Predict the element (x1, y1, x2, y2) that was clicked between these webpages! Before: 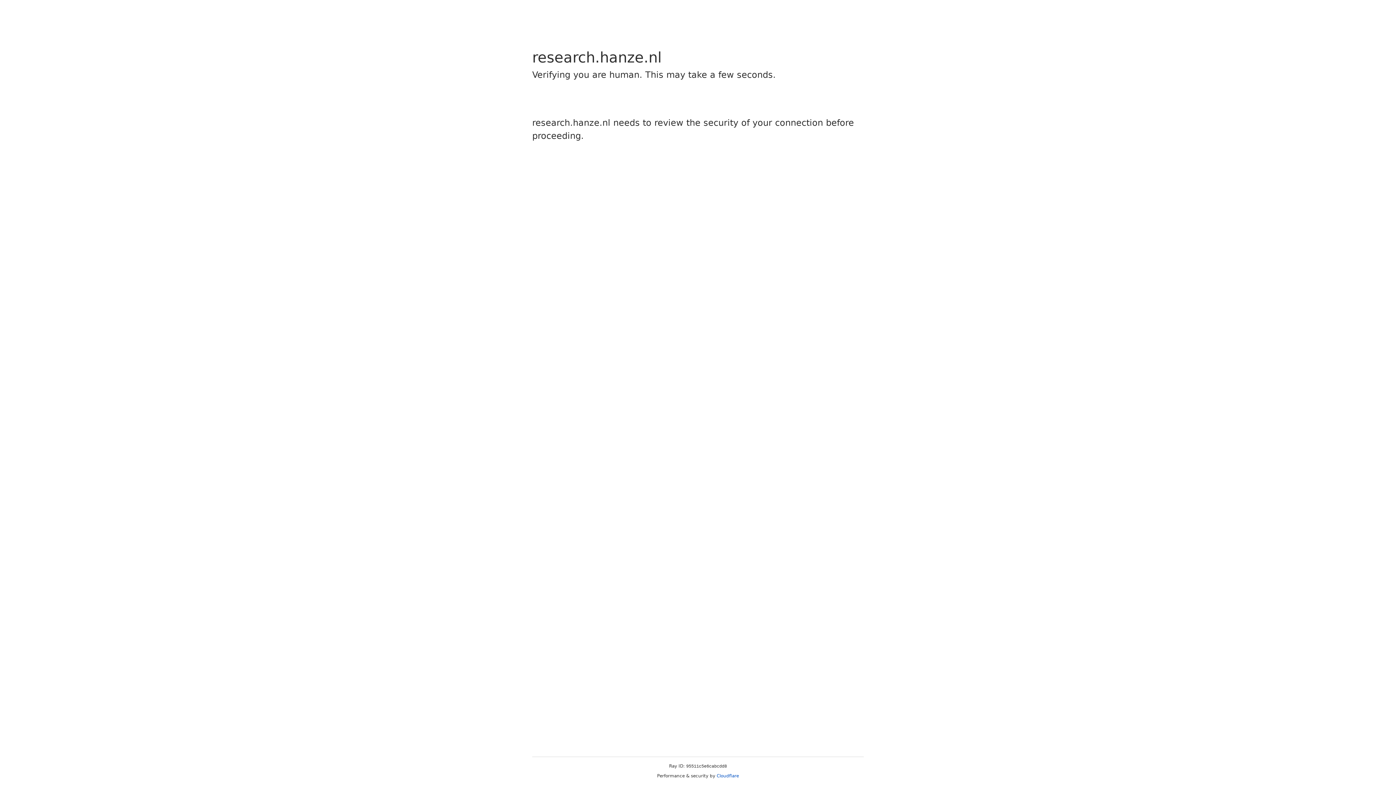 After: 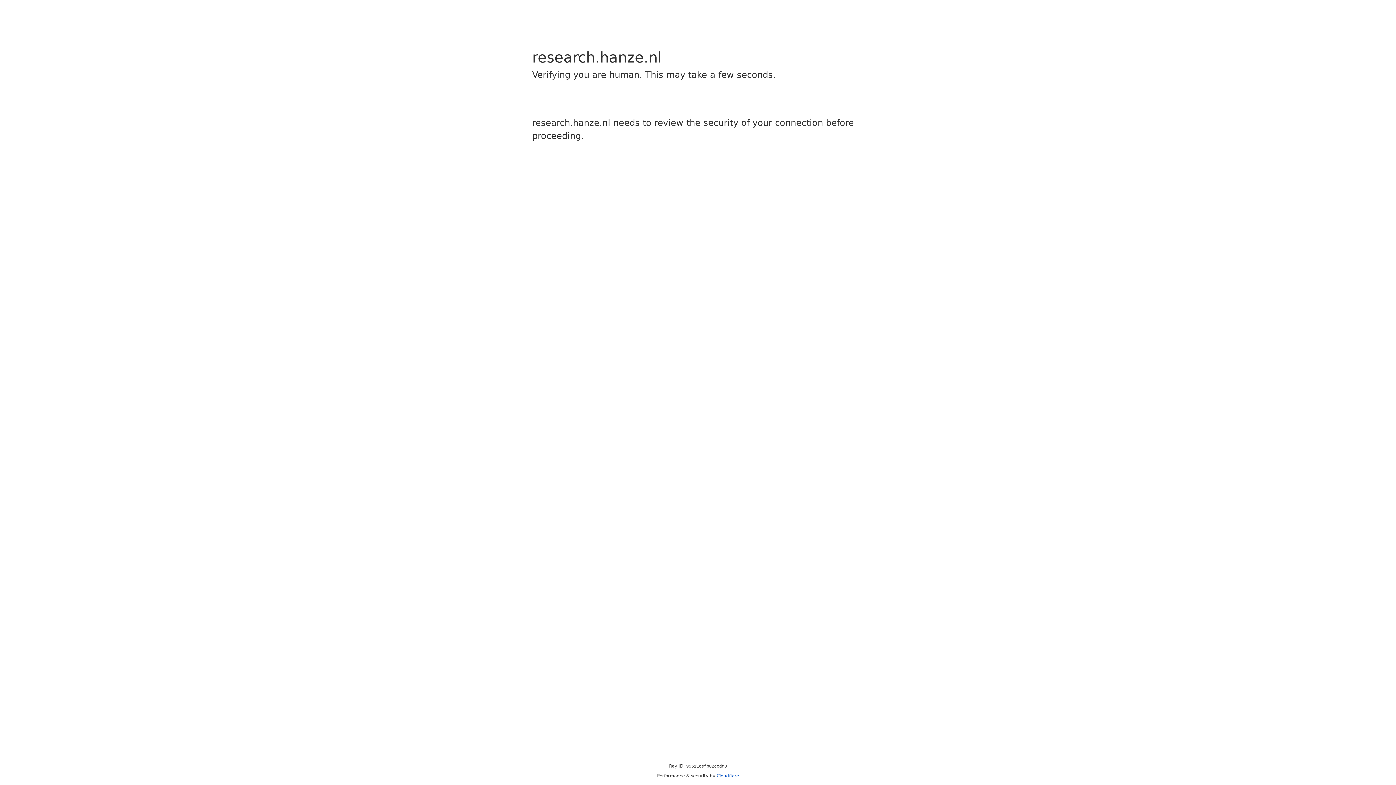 Action: label: Cloudflare bbox: (716, 773, 739, 778)